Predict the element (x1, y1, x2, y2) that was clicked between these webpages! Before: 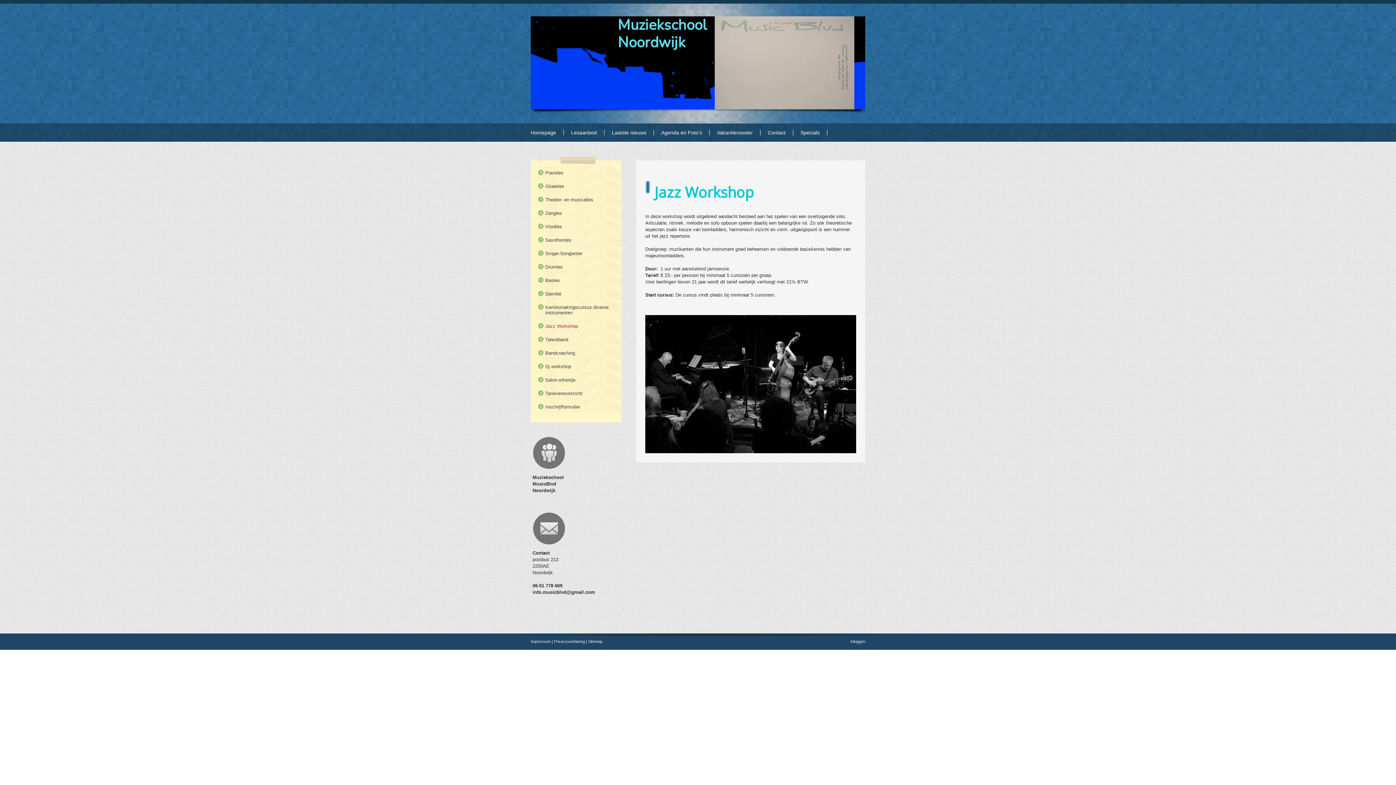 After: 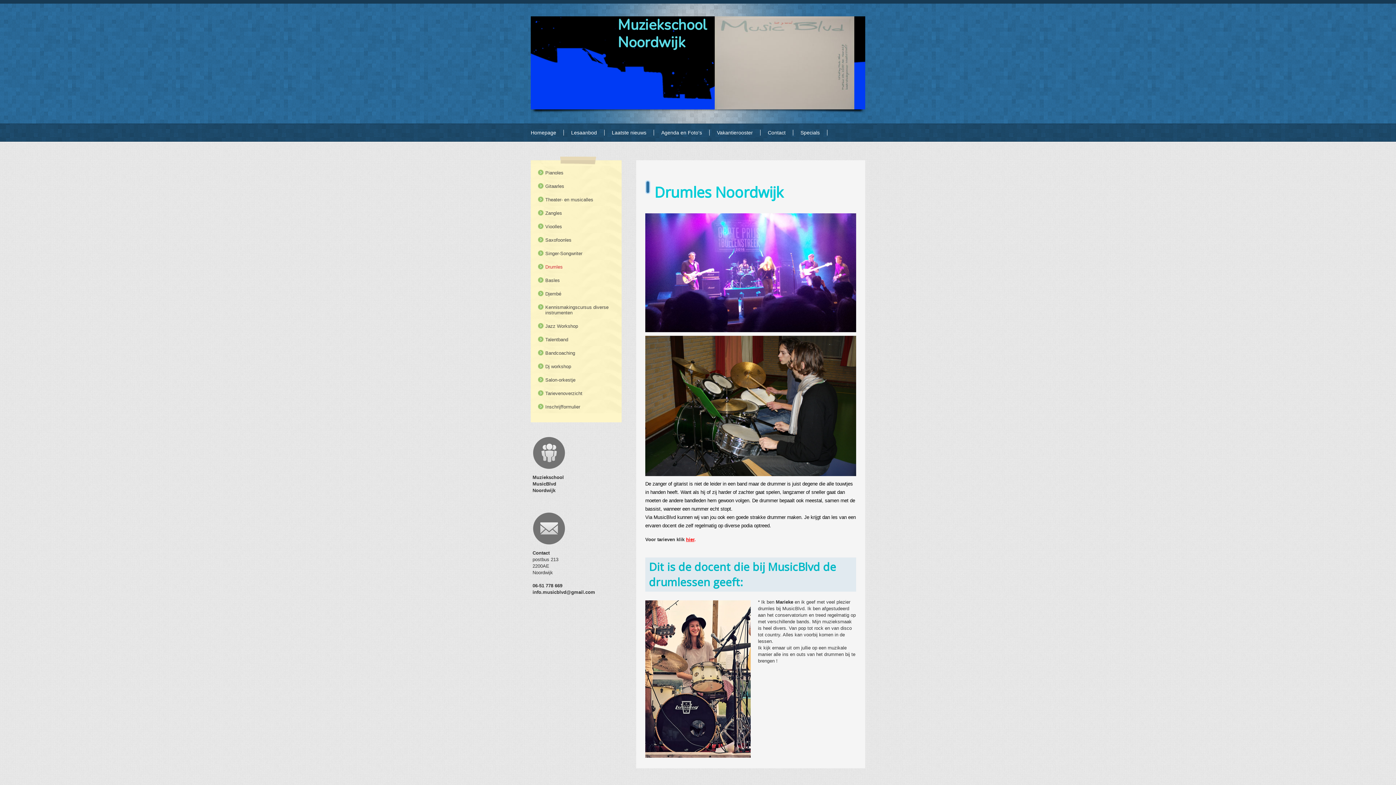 Action: bbox: (530, 260, 621, 273) label: Drumles